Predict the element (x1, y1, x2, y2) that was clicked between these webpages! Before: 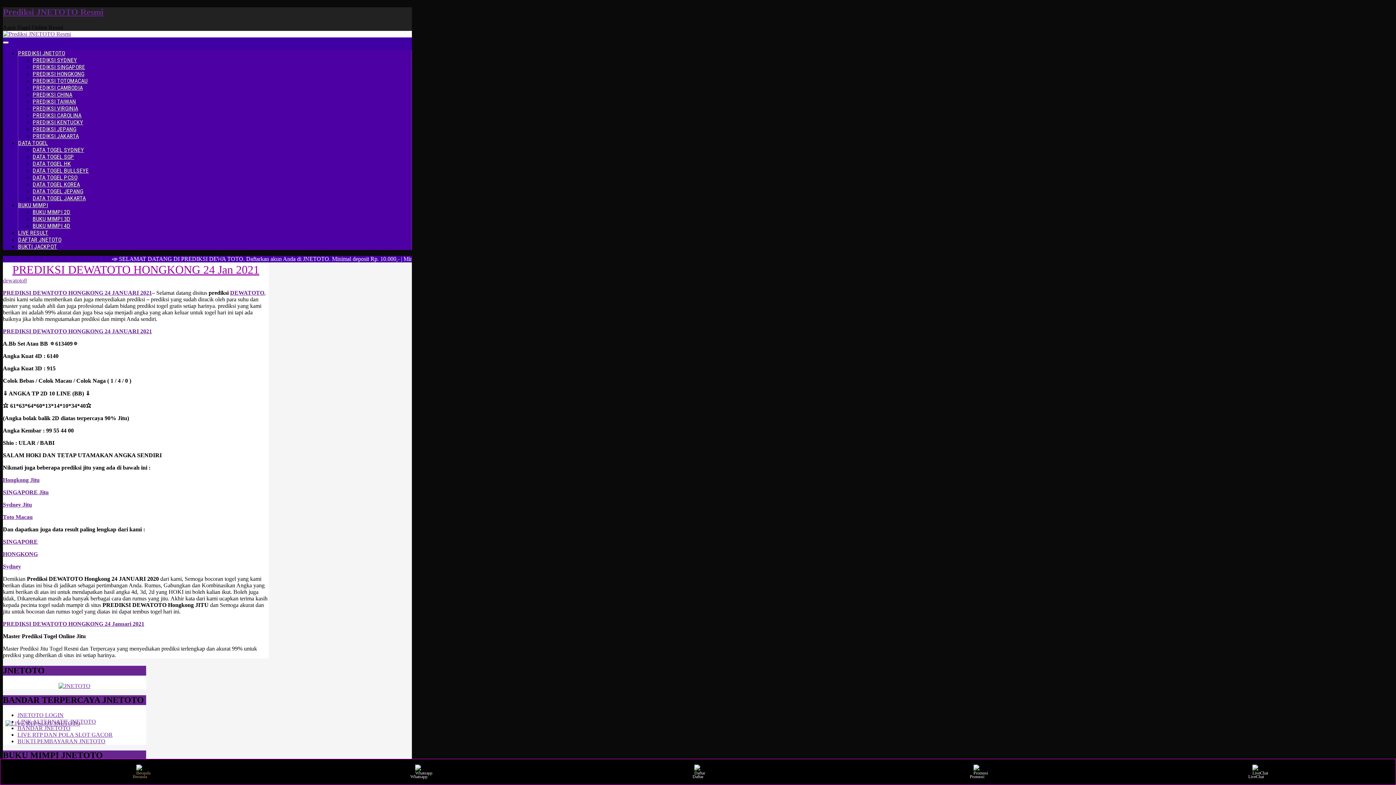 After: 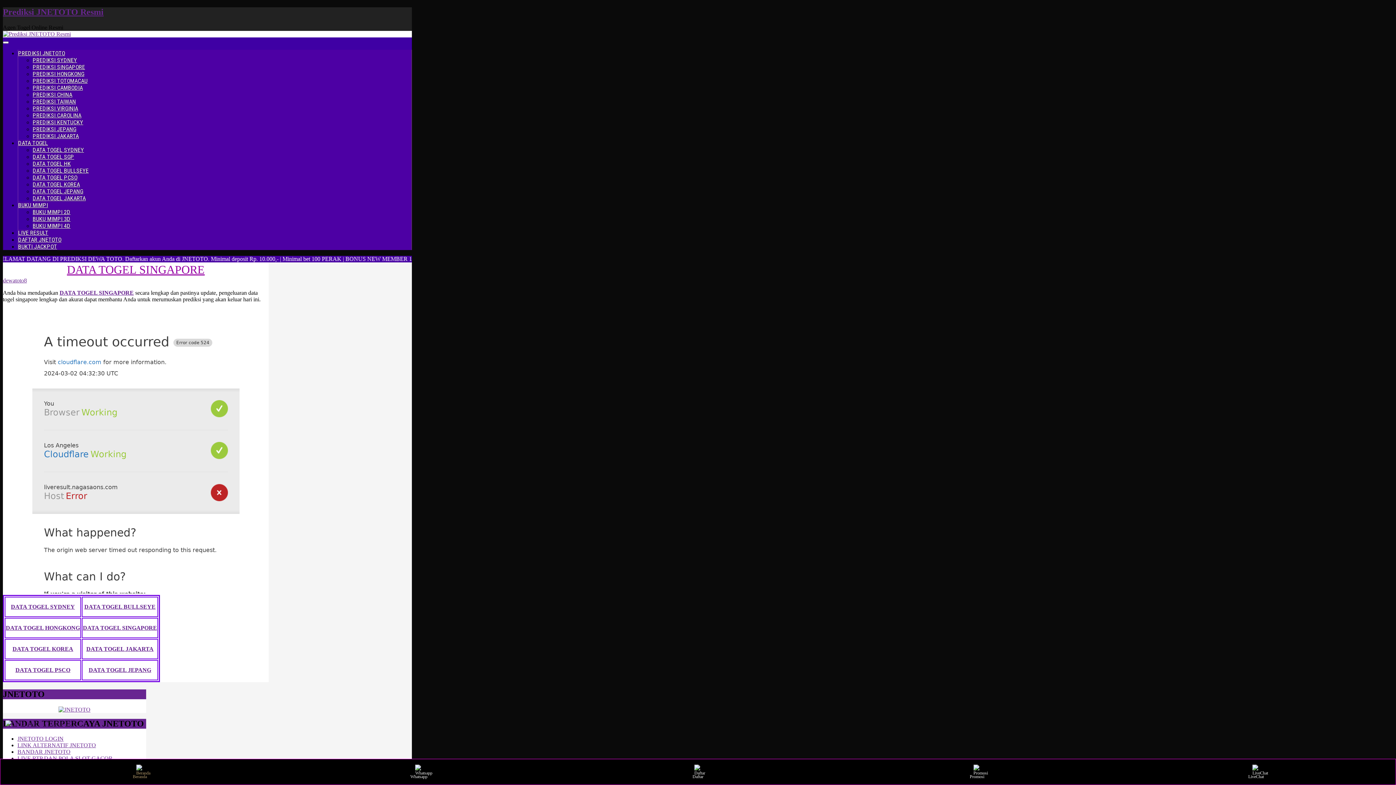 Action: label: DATA TOGEL SGP bbox: (32, 153, 411, 160)